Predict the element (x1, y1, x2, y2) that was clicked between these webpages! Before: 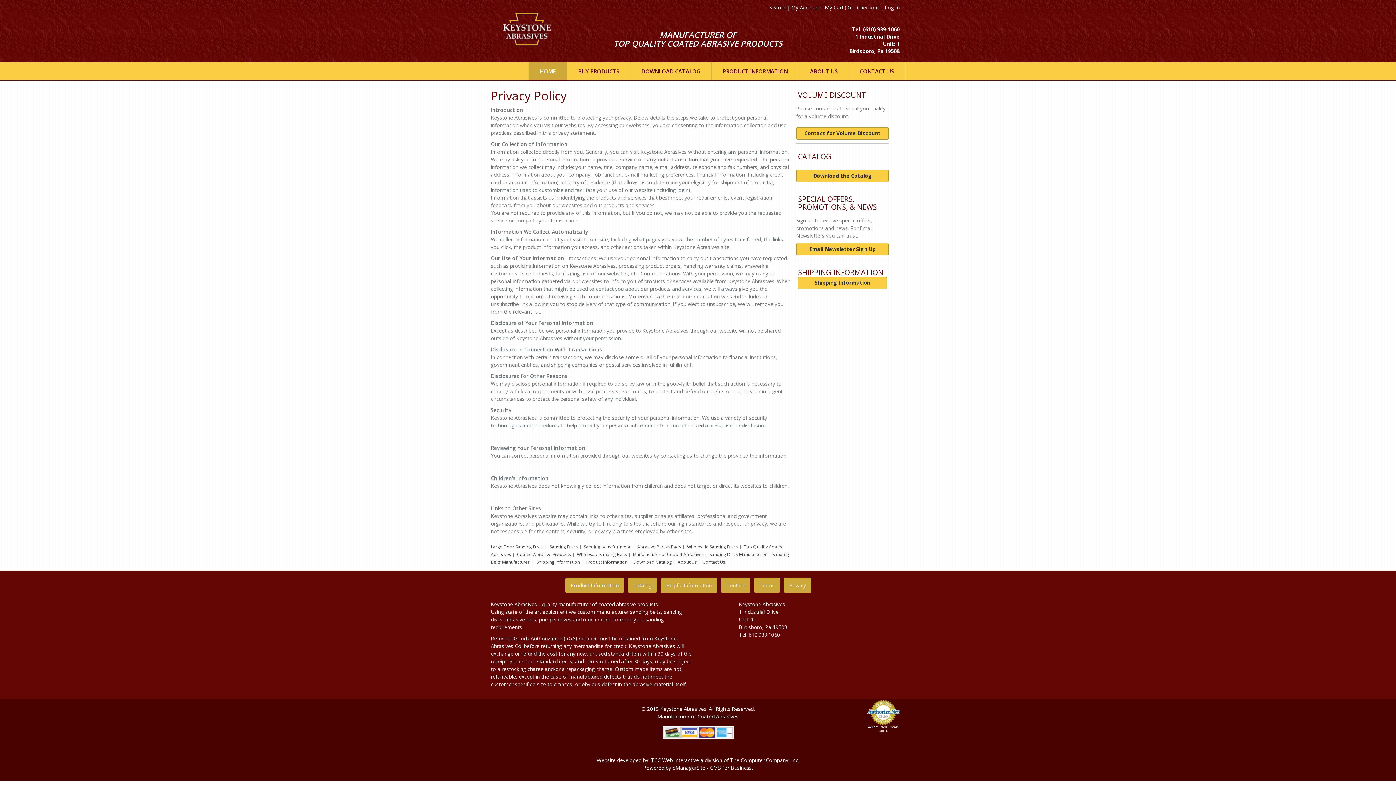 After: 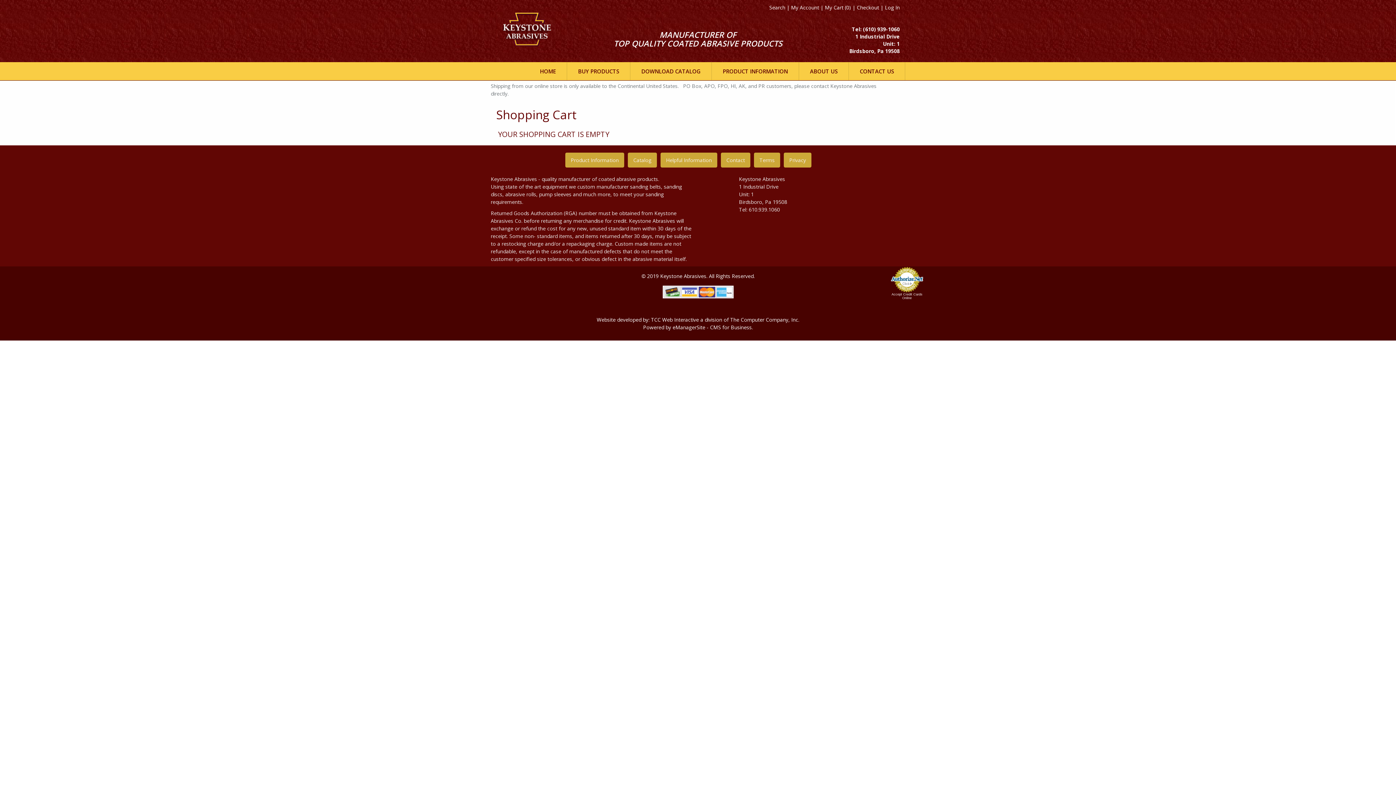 Action: label: My Cart (0) bbox: (825, 4, 851, 10)